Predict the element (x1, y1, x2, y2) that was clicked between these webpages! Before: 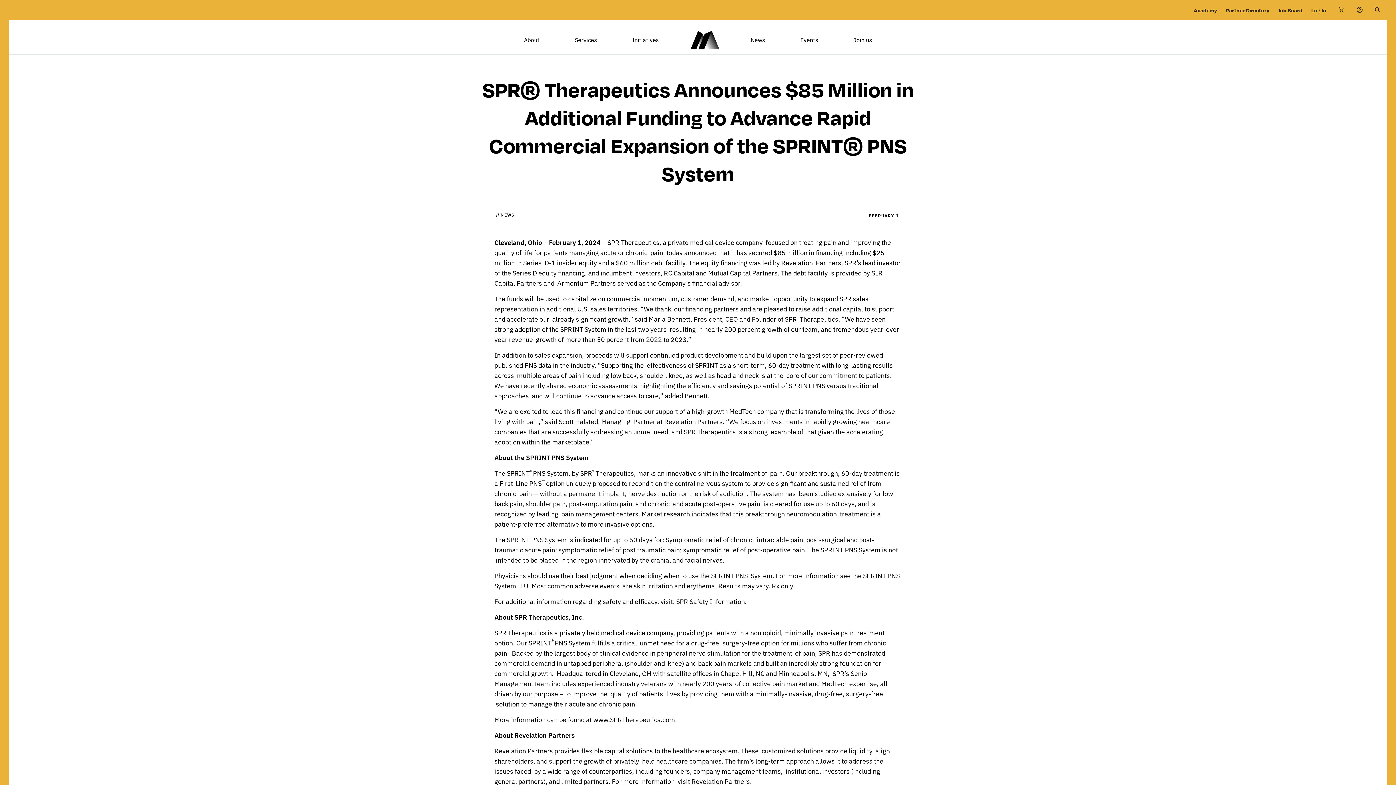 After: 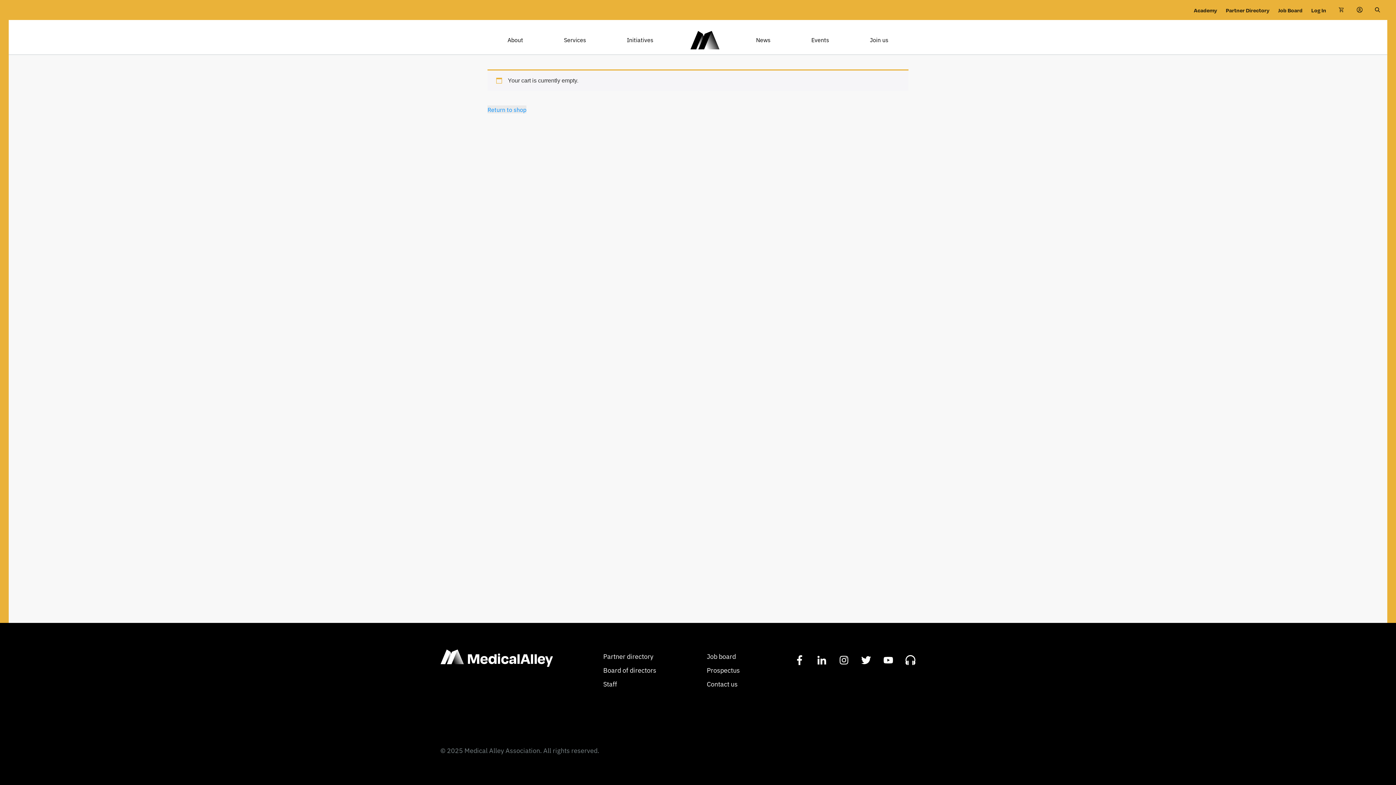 Action: bbox: (1338, 6, 1344, 13)